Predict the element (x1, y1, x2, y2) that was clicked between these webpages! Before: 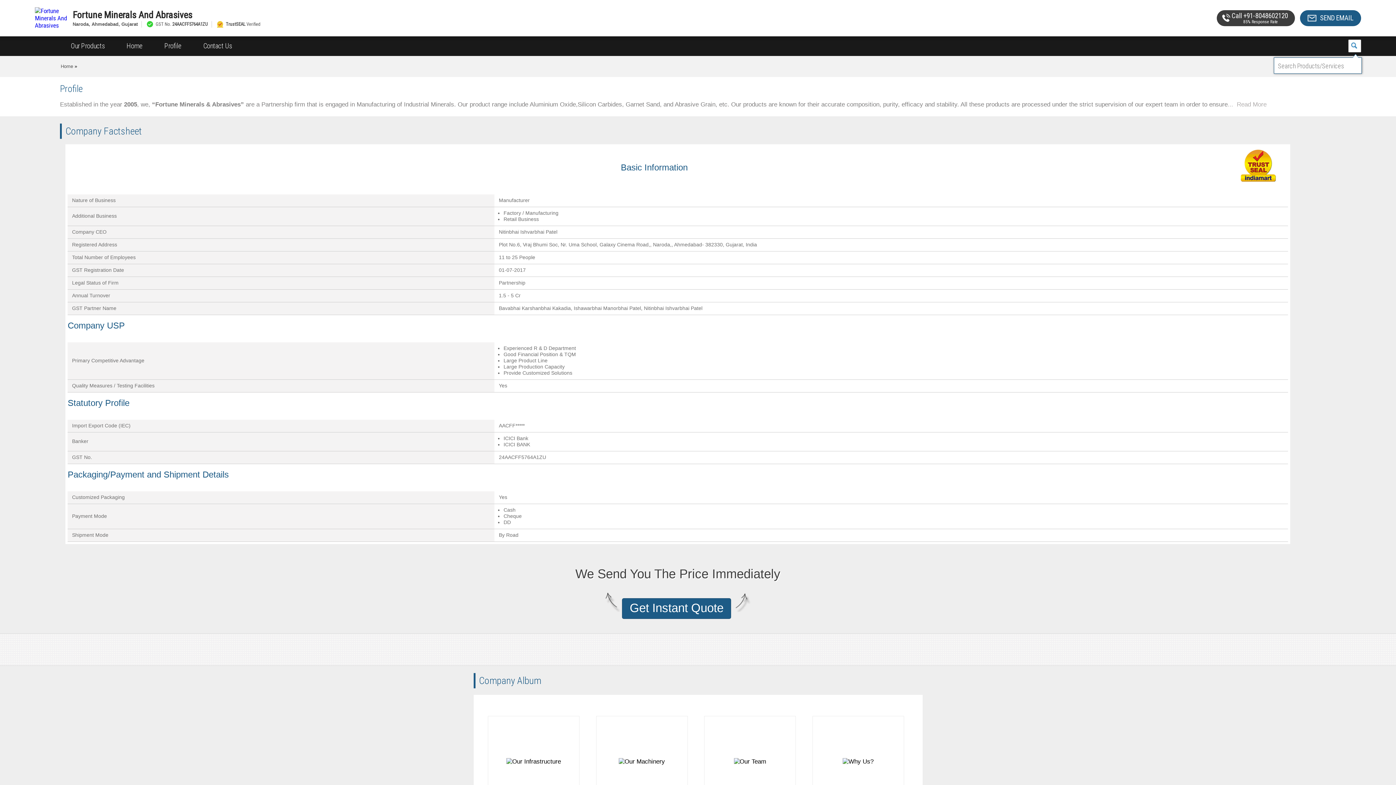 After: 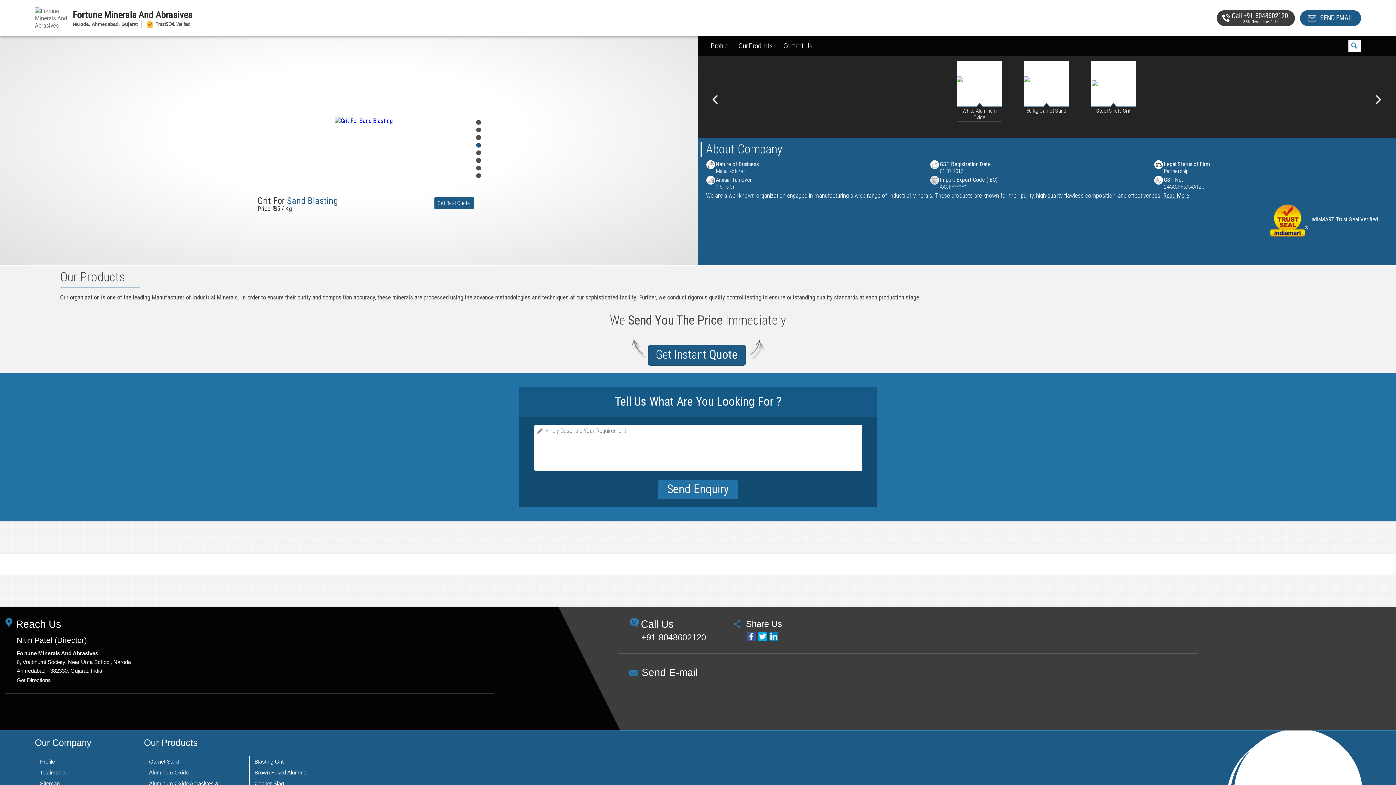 Action: bbox: (34, 13, 67, 21)